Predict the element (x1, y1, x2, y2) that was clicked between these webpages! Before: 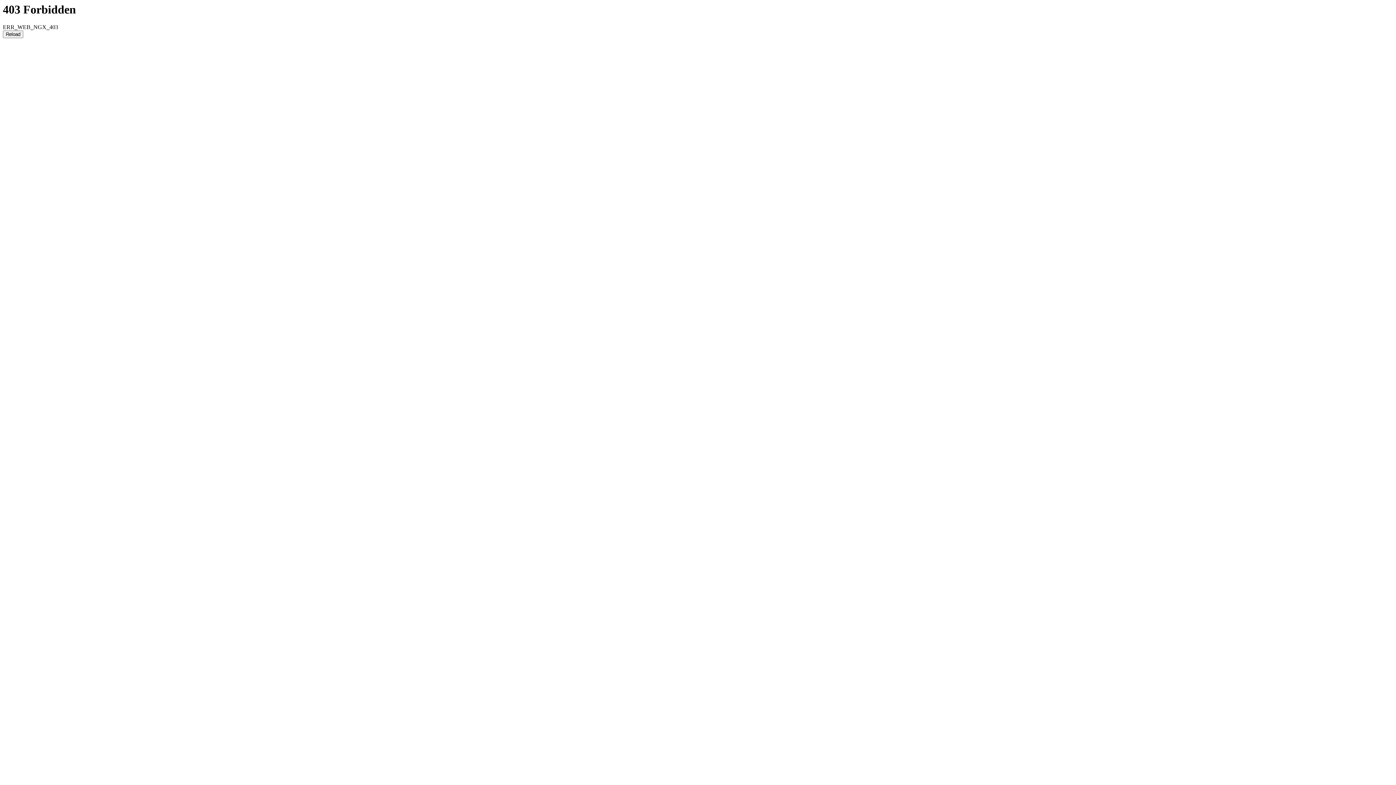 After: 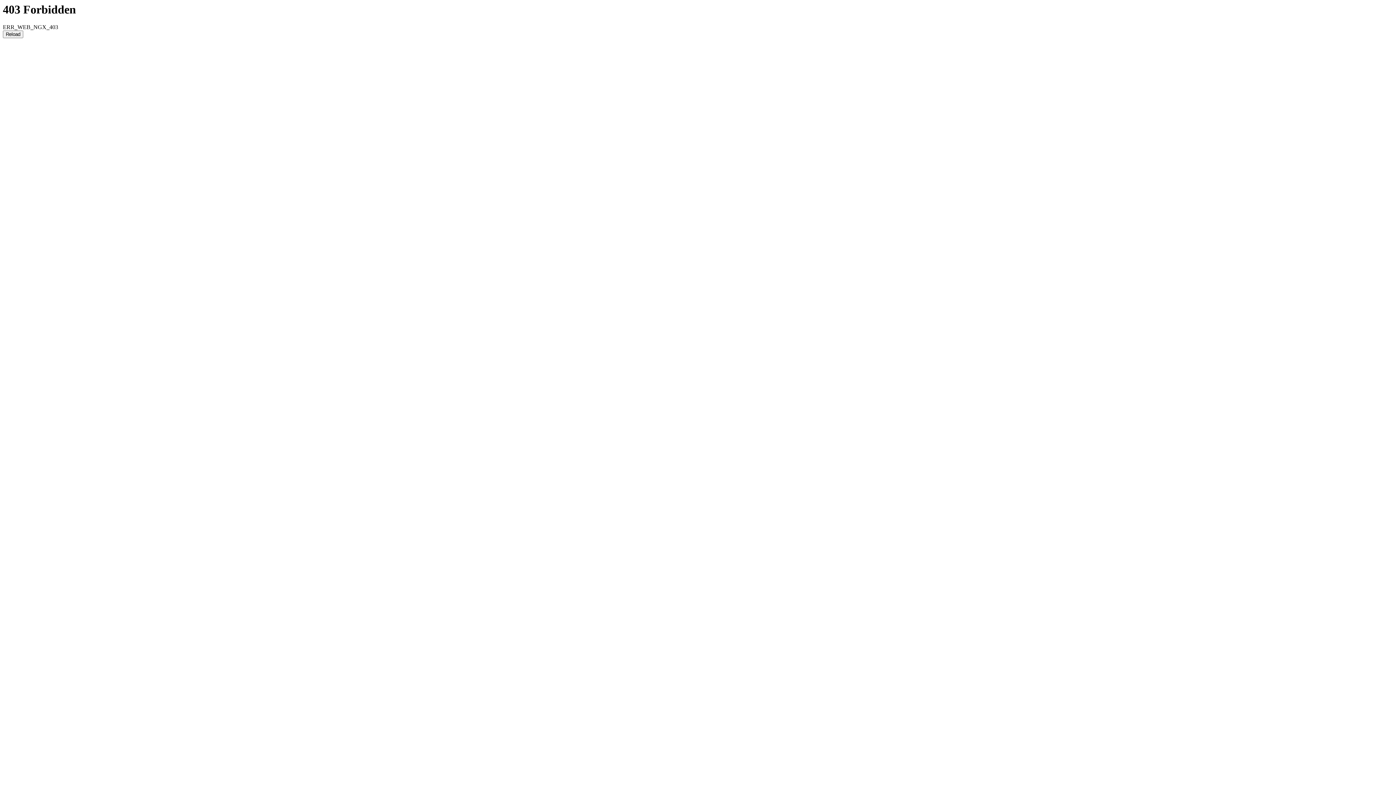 Action: bbox: (2, 30, 23, 38) label: Reload